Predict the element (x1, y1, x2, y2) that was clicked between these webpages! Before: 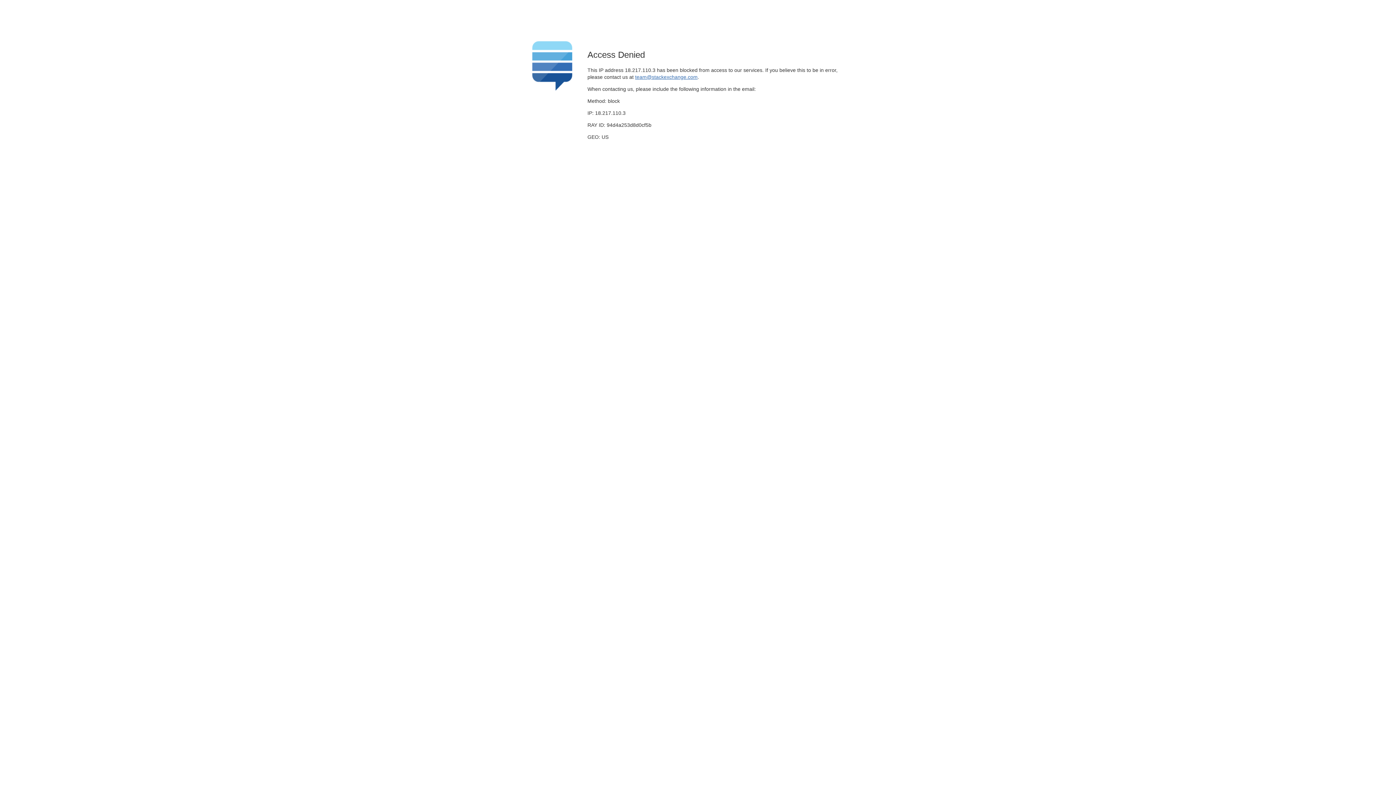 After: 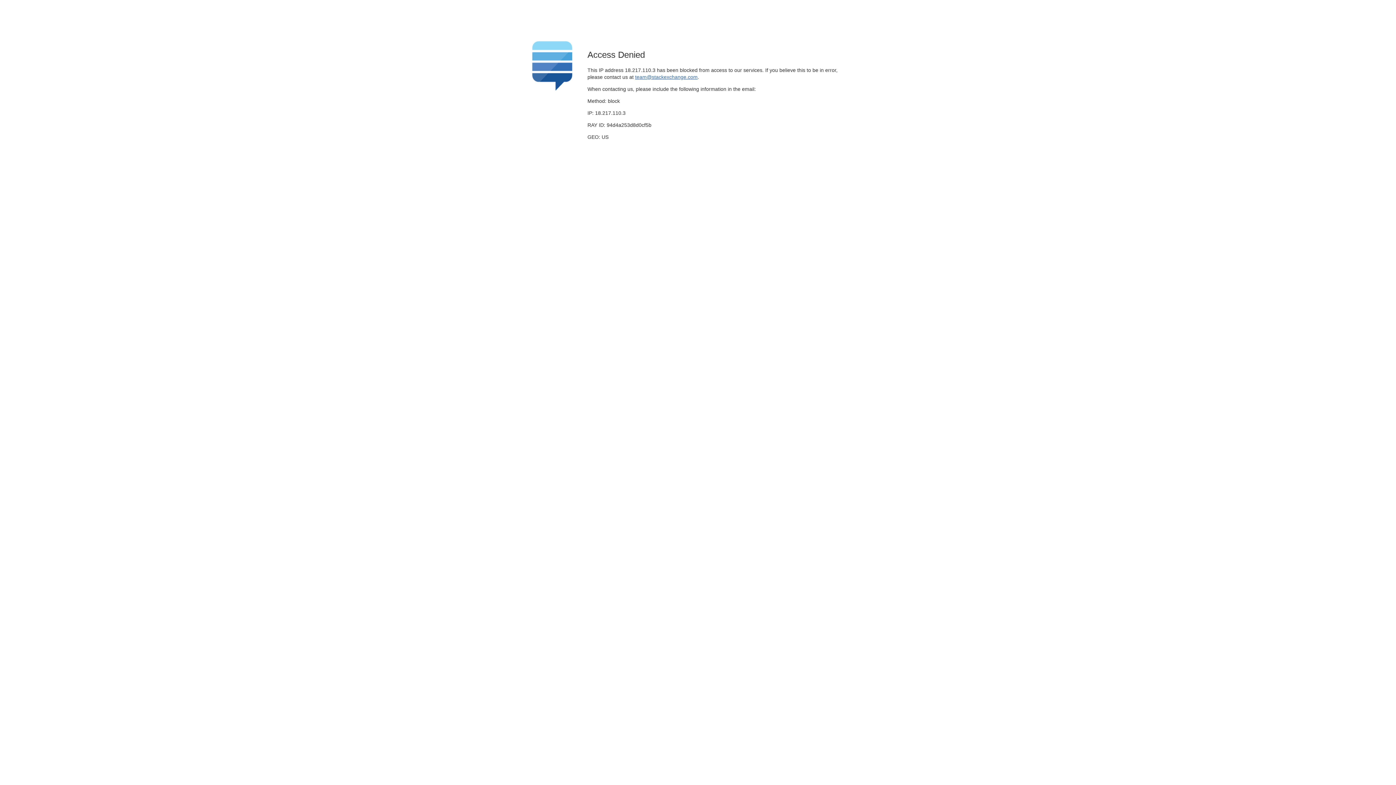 Action: label: team@stackexchange.com bbox: (635, 74, 697, 79)